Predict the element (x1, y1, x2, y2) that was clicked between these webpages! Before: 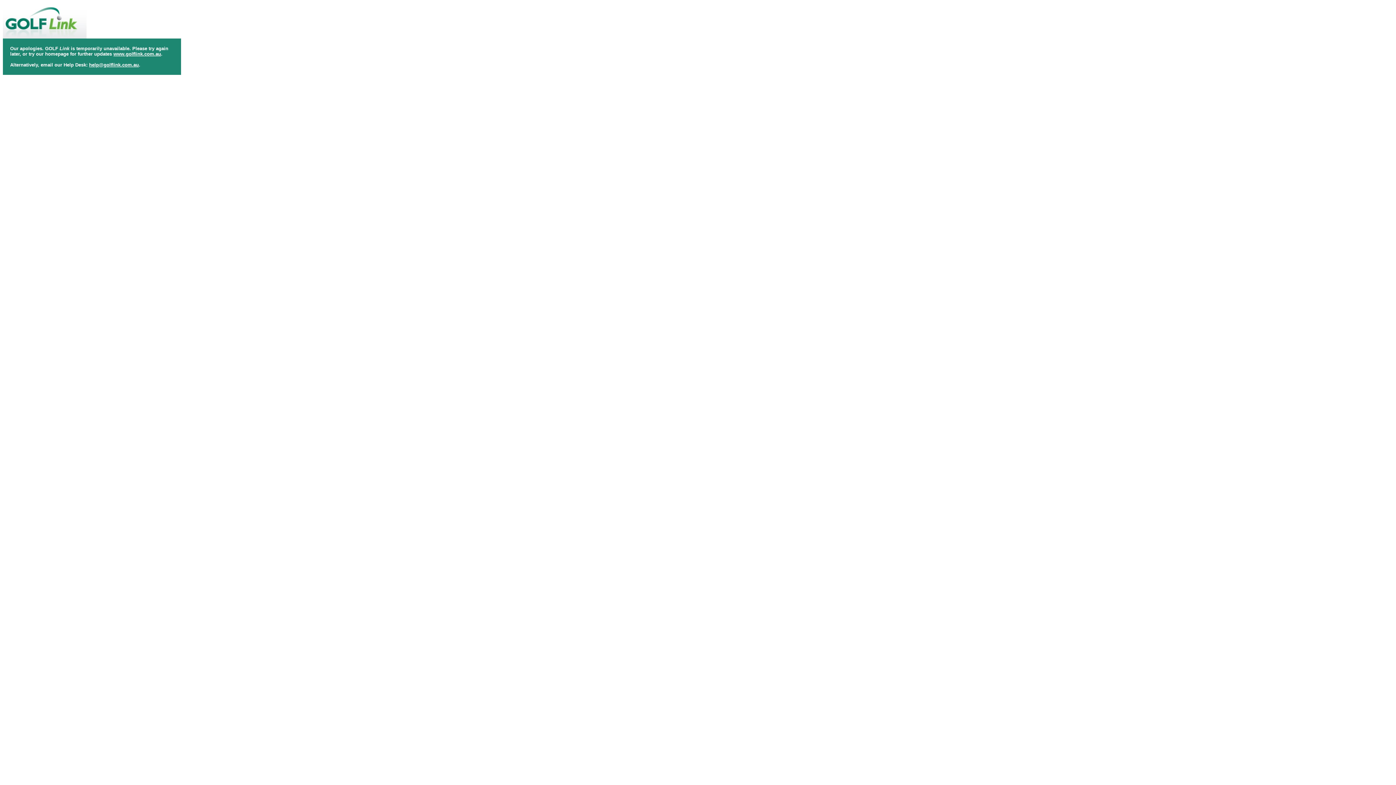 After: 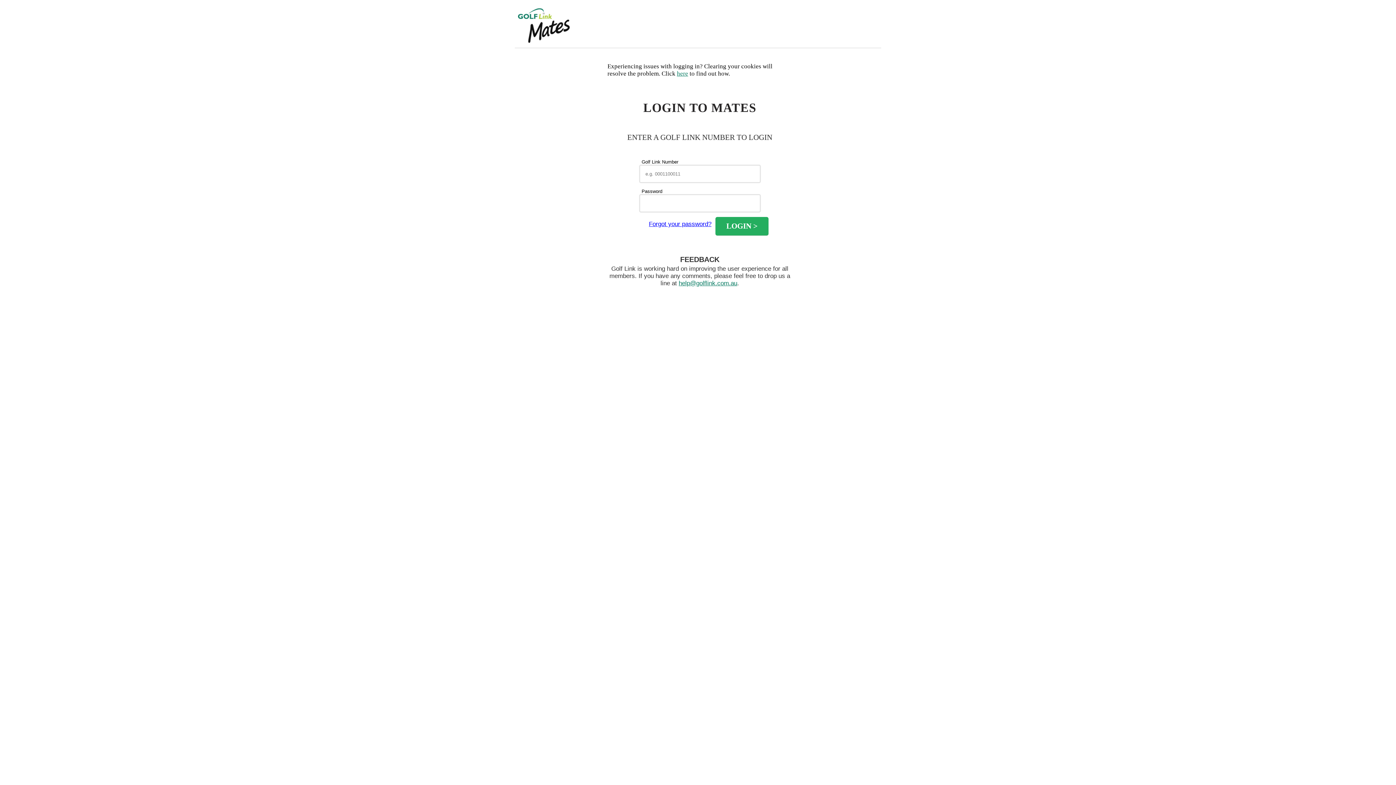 Action: bbox: (2, 33, 86, 39)